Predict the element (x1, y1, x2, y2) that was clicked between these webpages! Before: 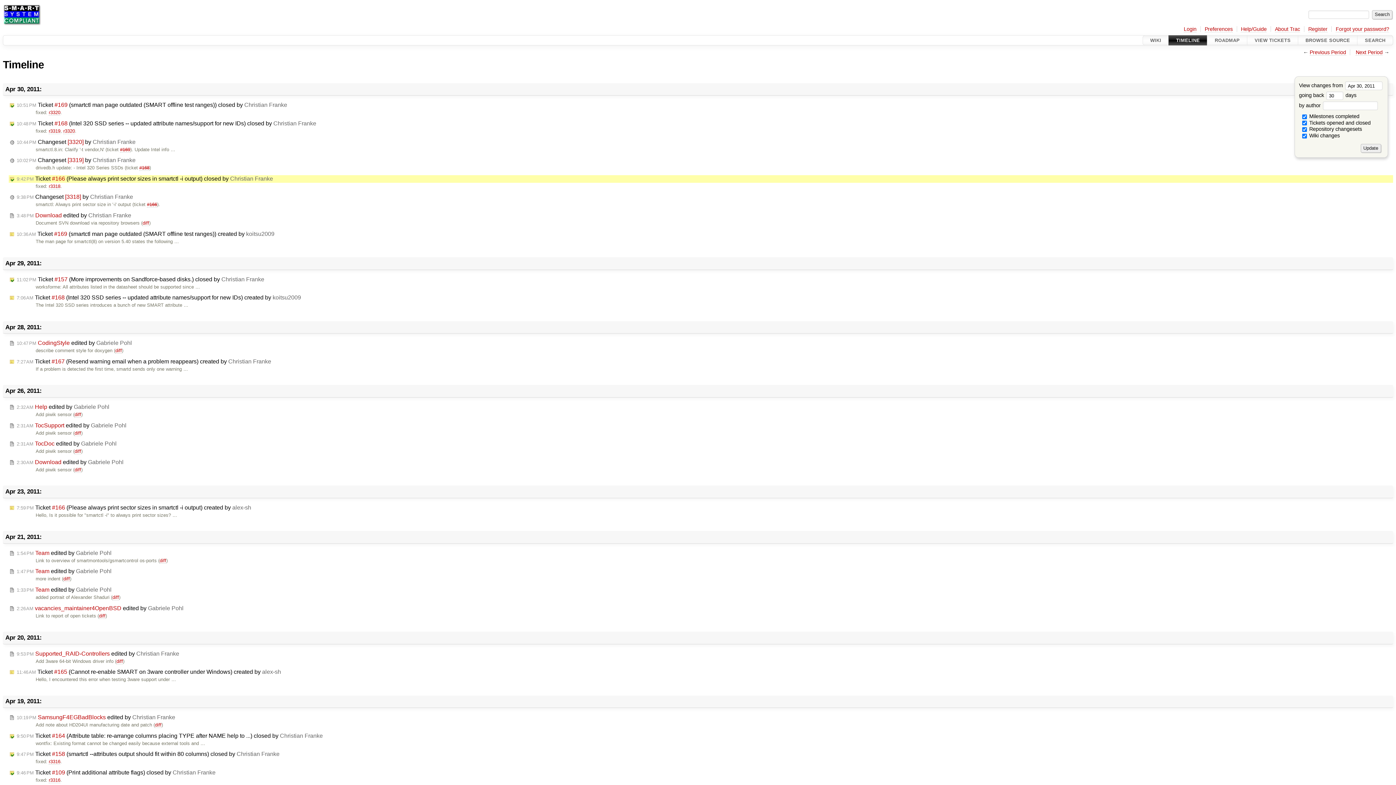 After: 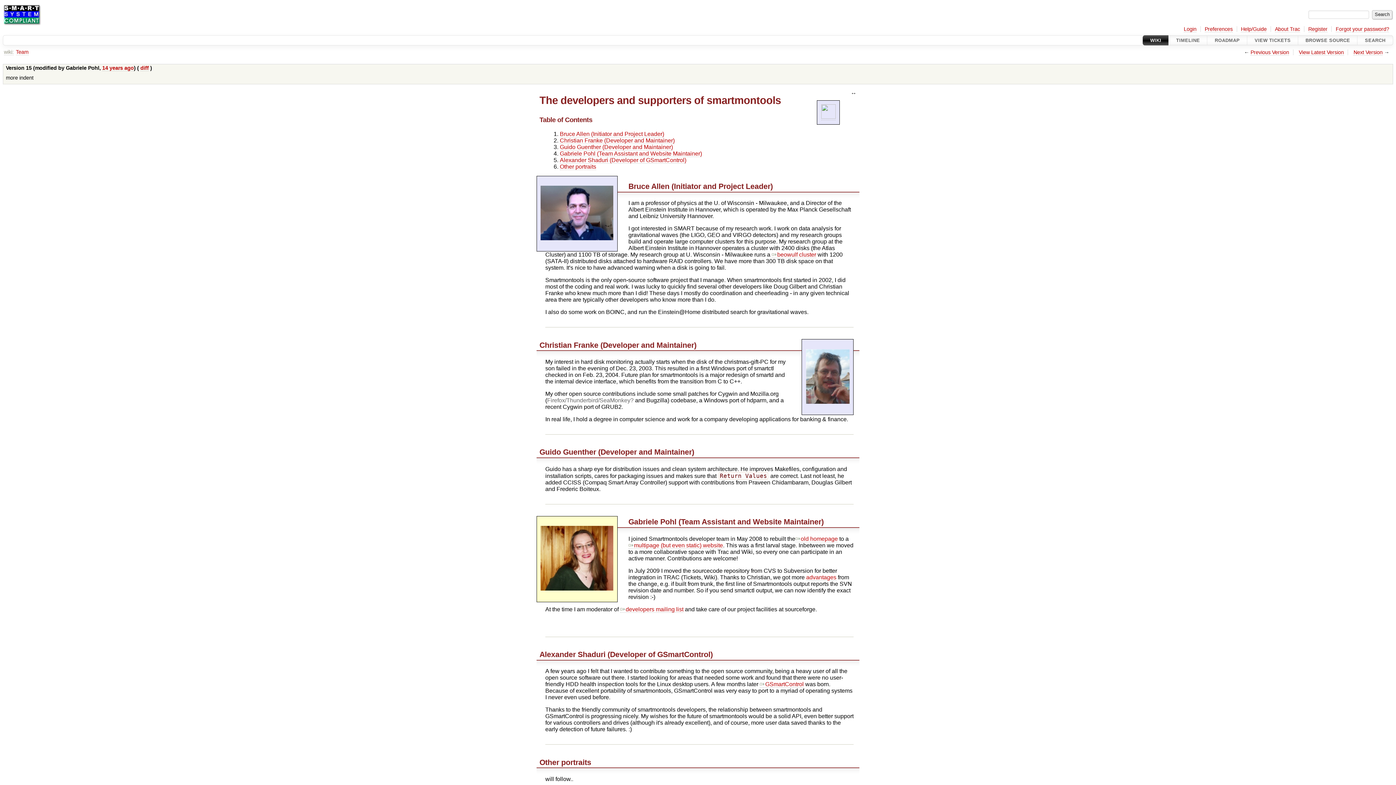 Action: bbox: (8, 568, 113, 575) label: 1:47 PM Team edited by Gabriele Pohl